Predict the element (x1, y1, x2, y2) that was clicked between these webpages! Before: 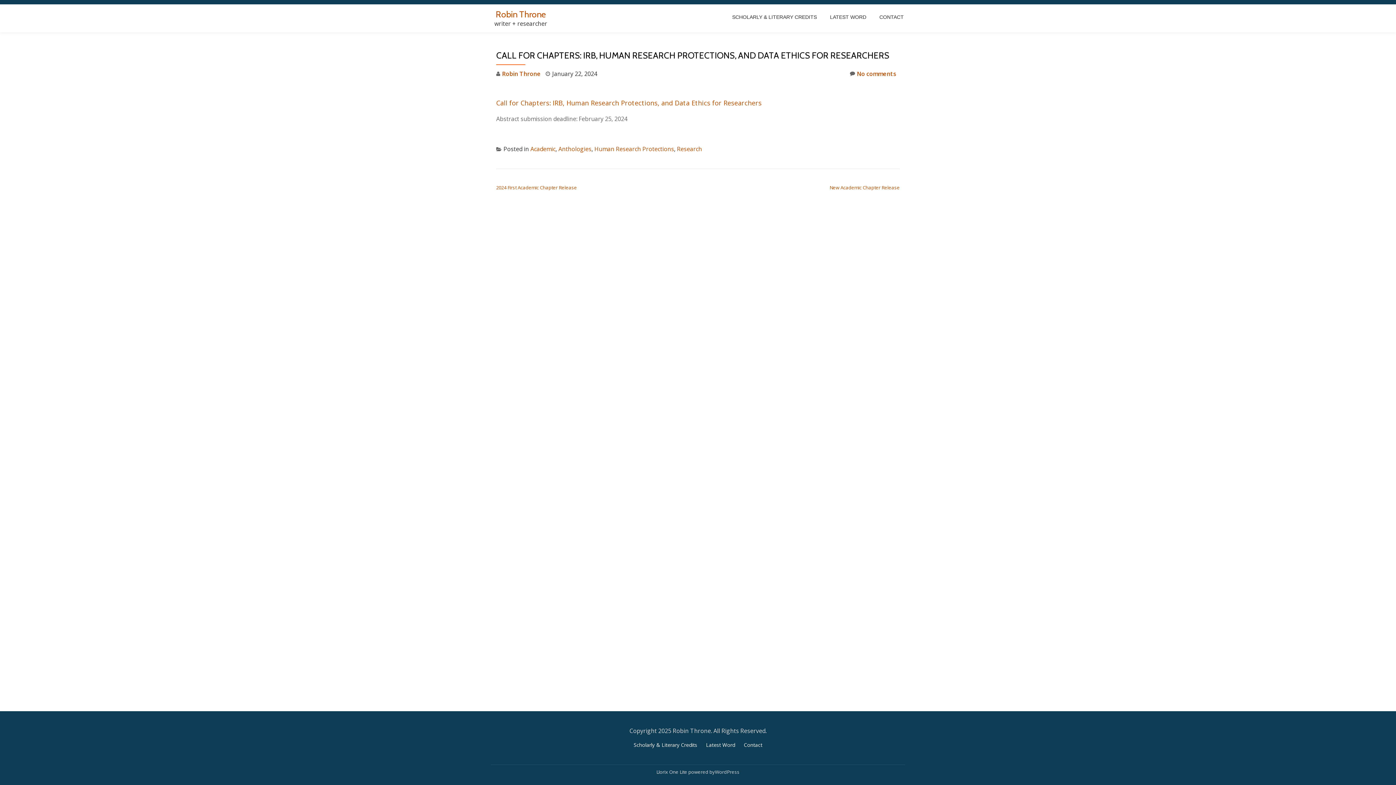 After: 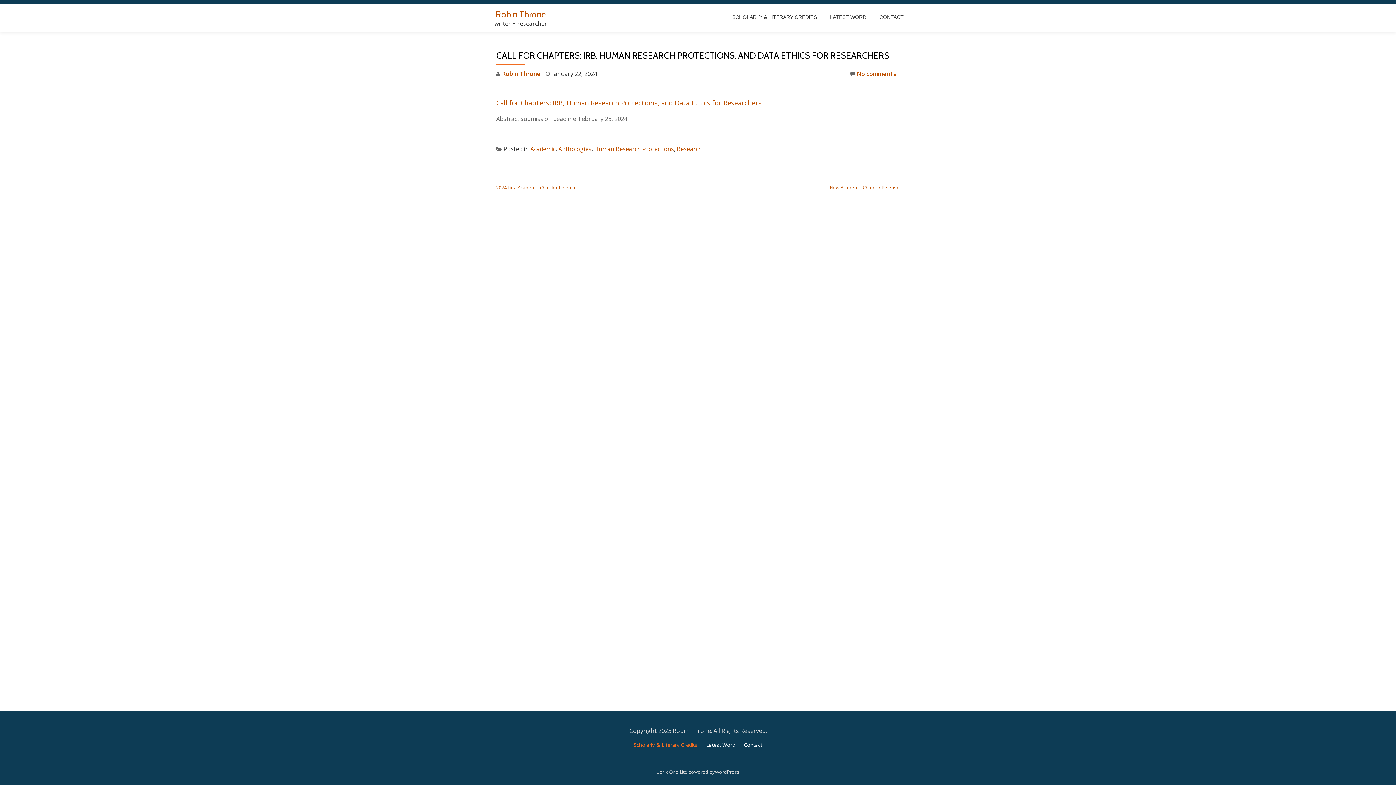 Action: label: Scholarly & Literary Credits bbox: (633, 741, 697, 748)